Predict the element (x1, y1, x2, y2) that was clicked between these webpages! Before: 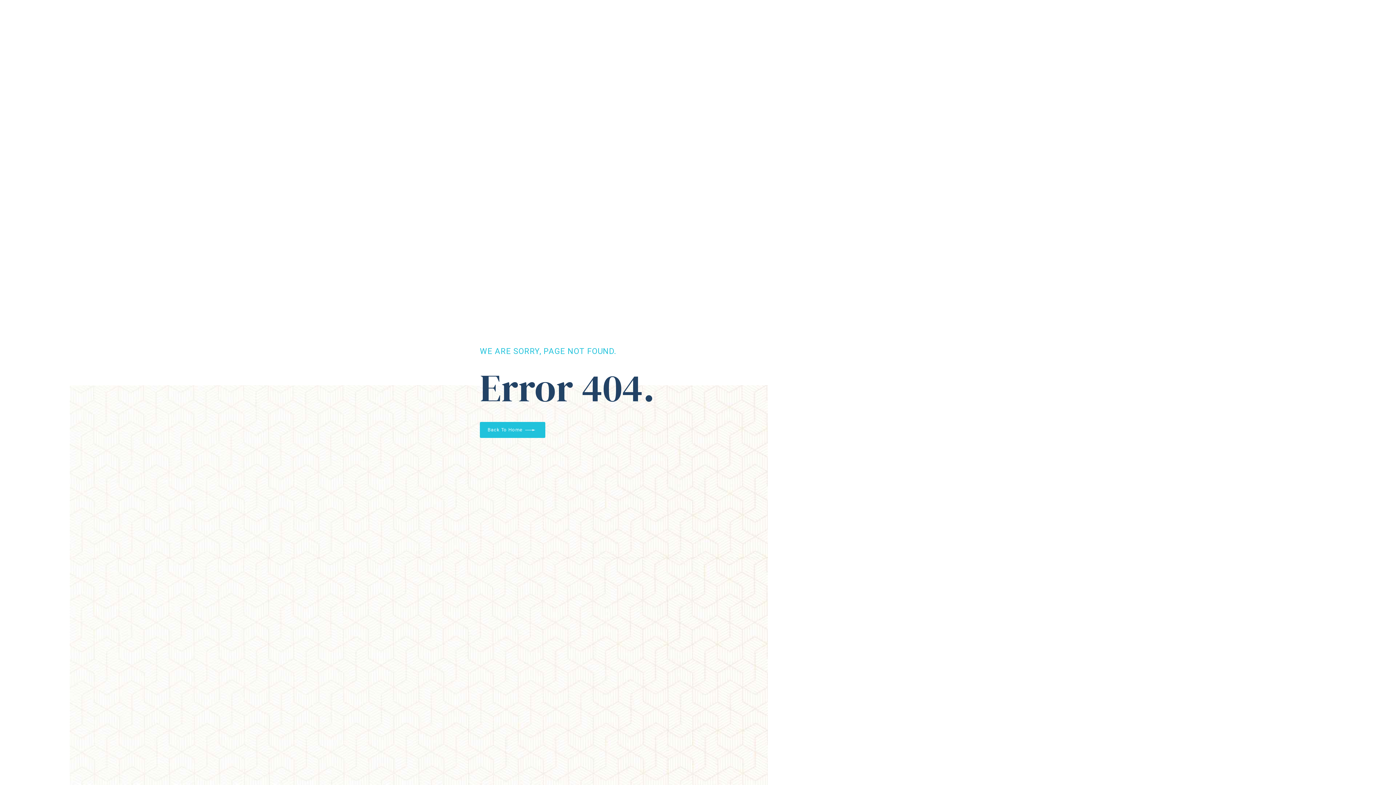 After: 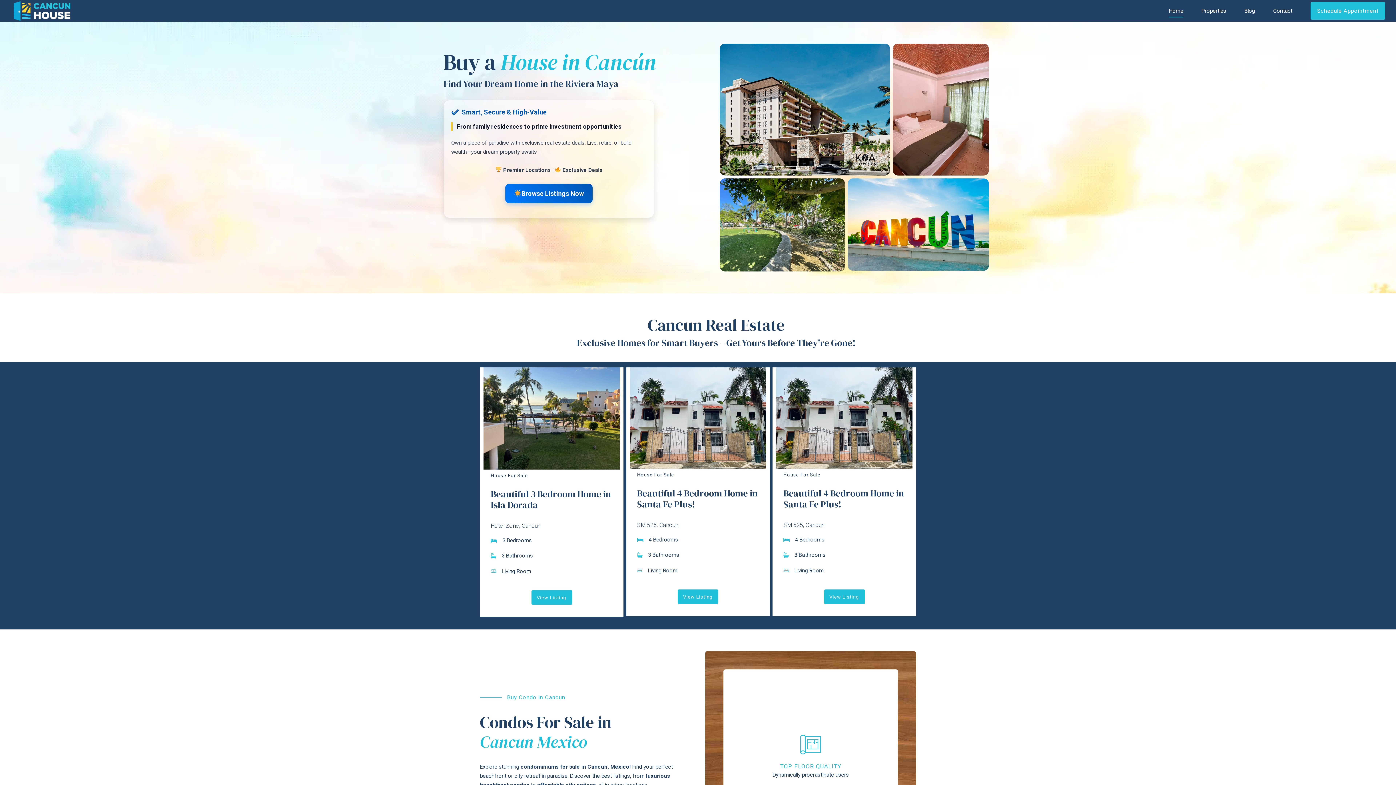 Action: label: Back To Home bbox: (480, 422, 545, 438)